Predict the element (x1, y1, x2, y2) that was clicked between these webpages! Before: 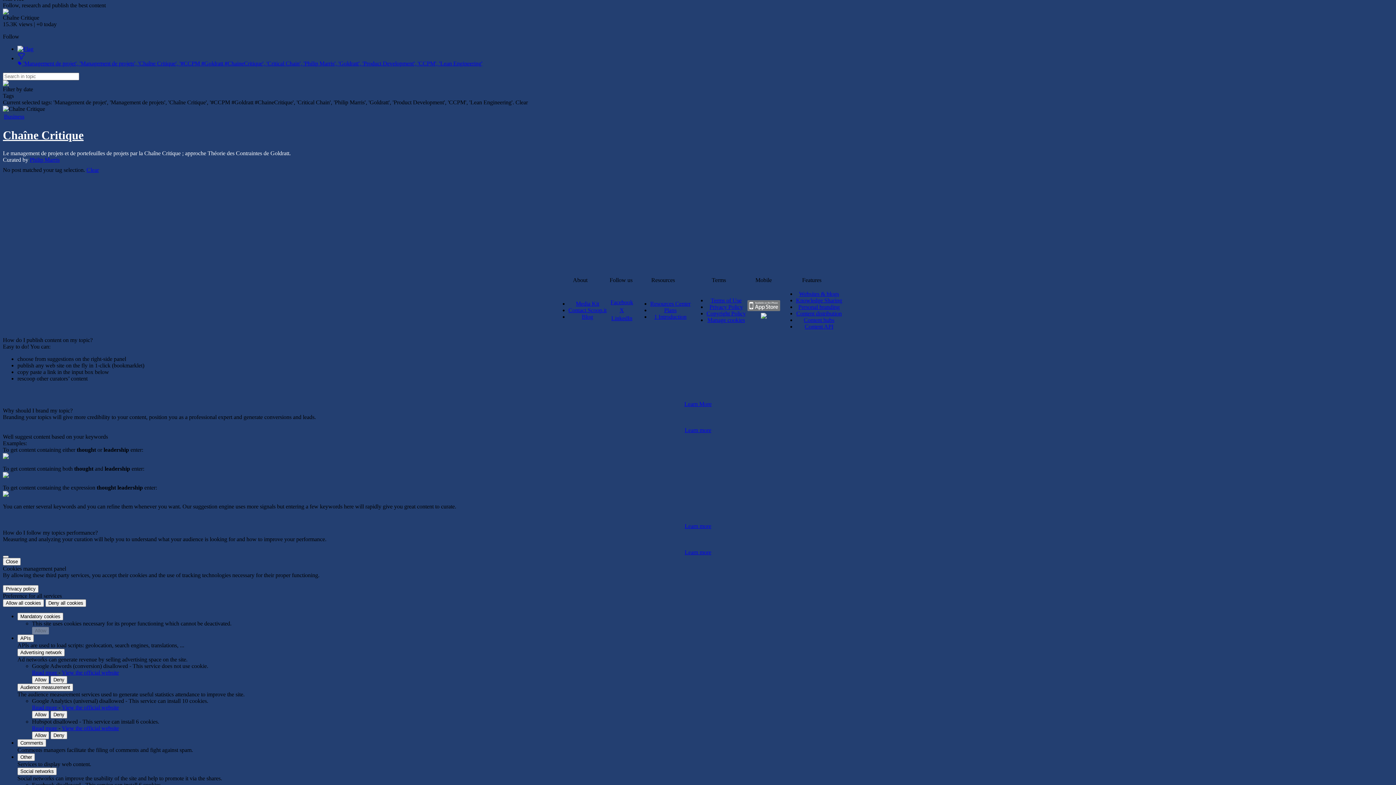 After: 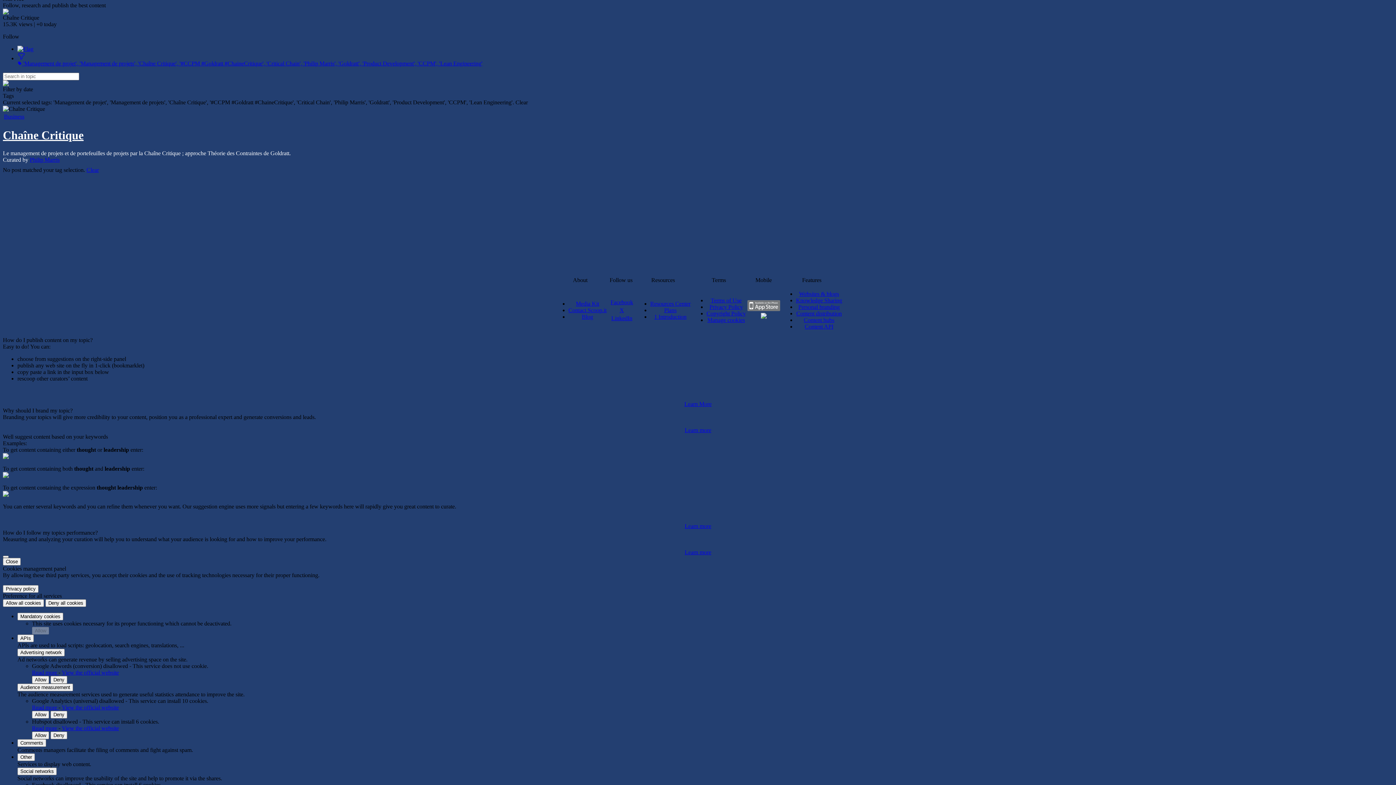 Action: label: View the official website bbox: (61, 669, 118, 675)